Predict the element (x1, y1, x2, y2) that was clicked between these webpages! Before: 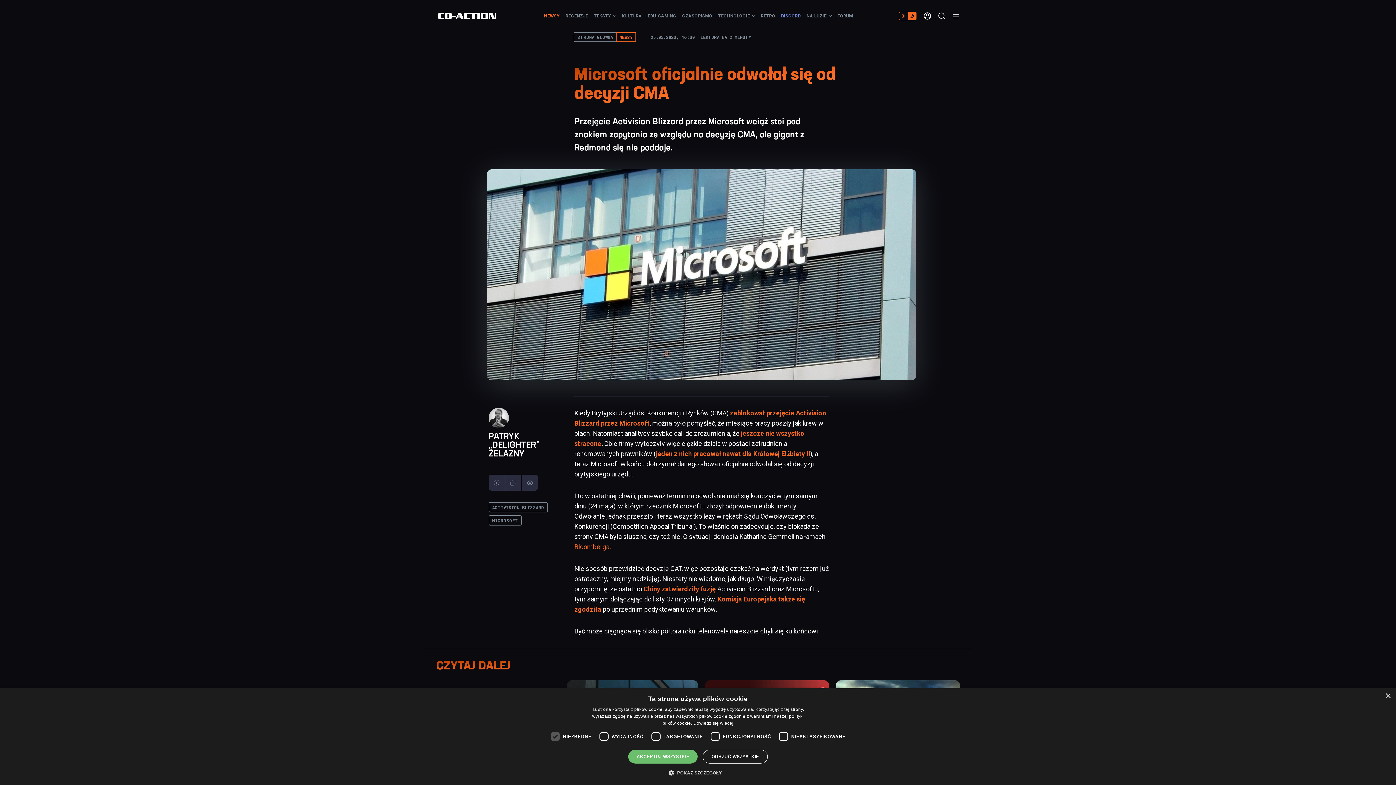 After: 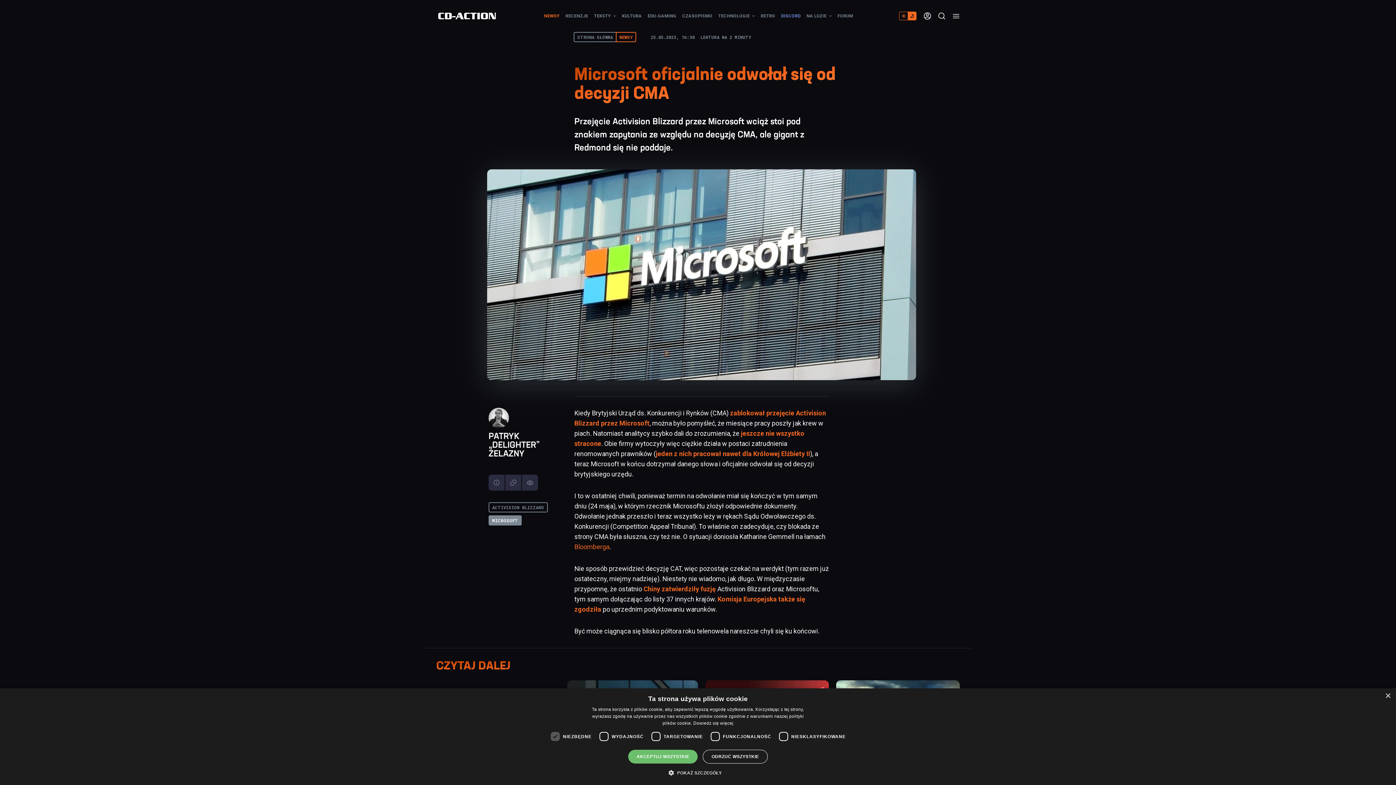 Action: label: MICROSOFT bbox: (488, 515, 521, 525)